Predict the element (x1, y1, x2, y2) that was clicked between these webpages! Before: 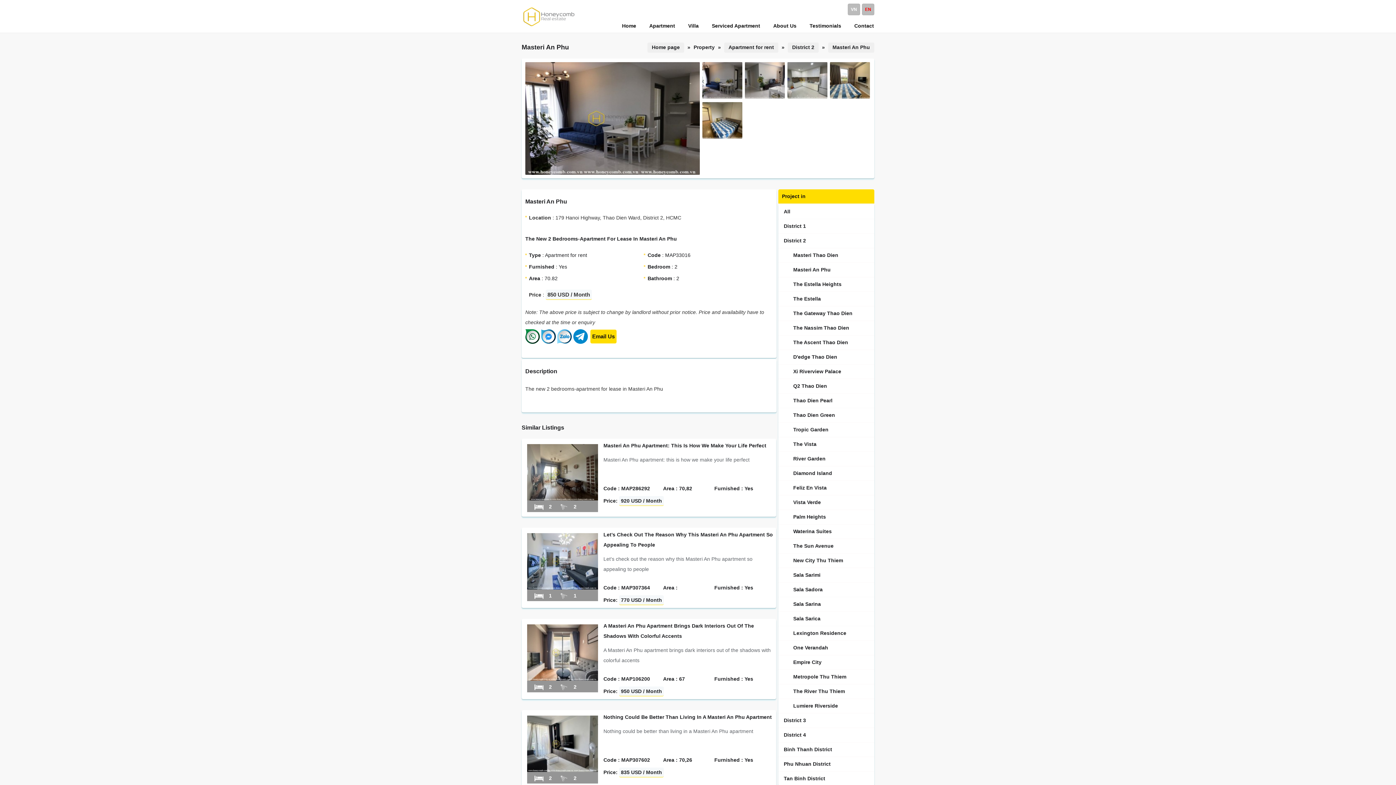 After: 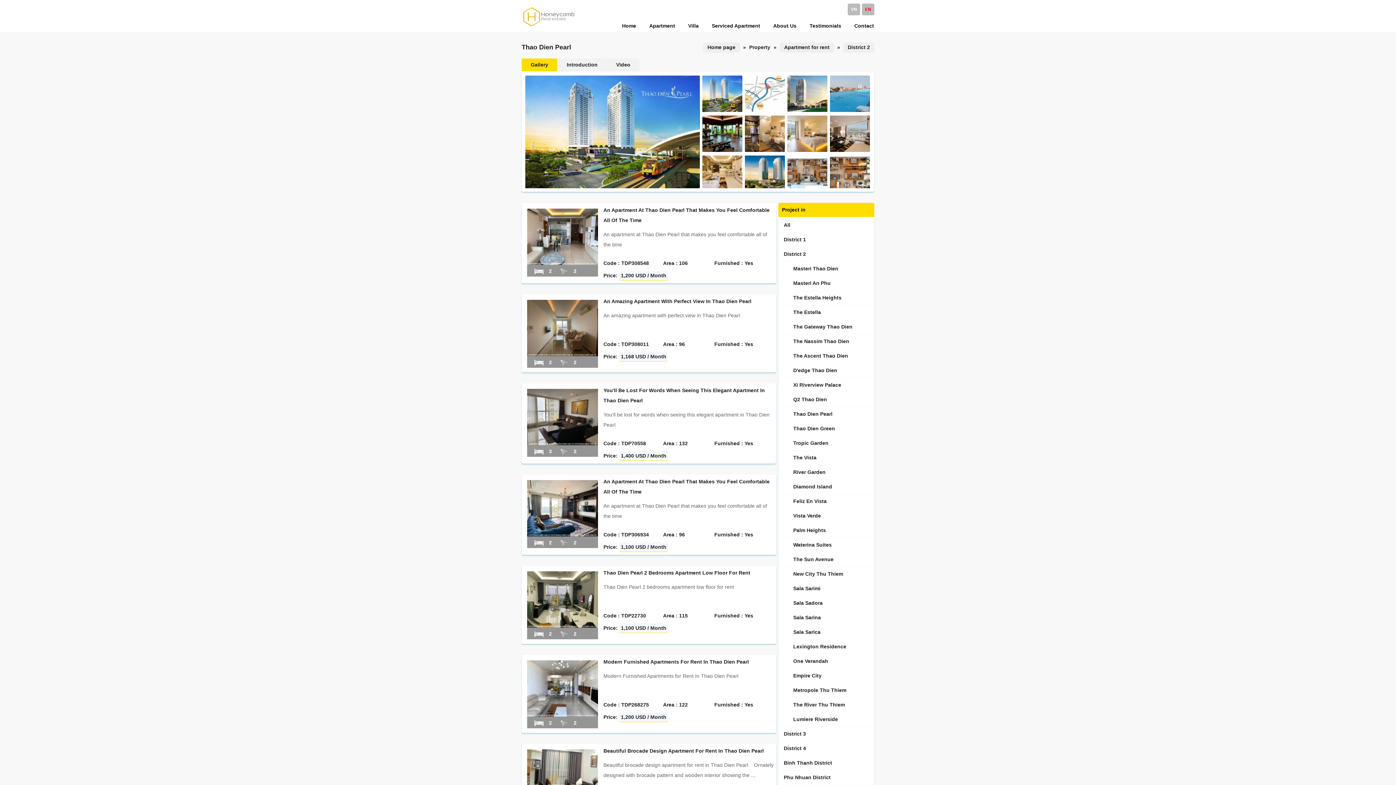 Action: label: Thao Dien Pearl bbox: (789, 395, 872, 406)